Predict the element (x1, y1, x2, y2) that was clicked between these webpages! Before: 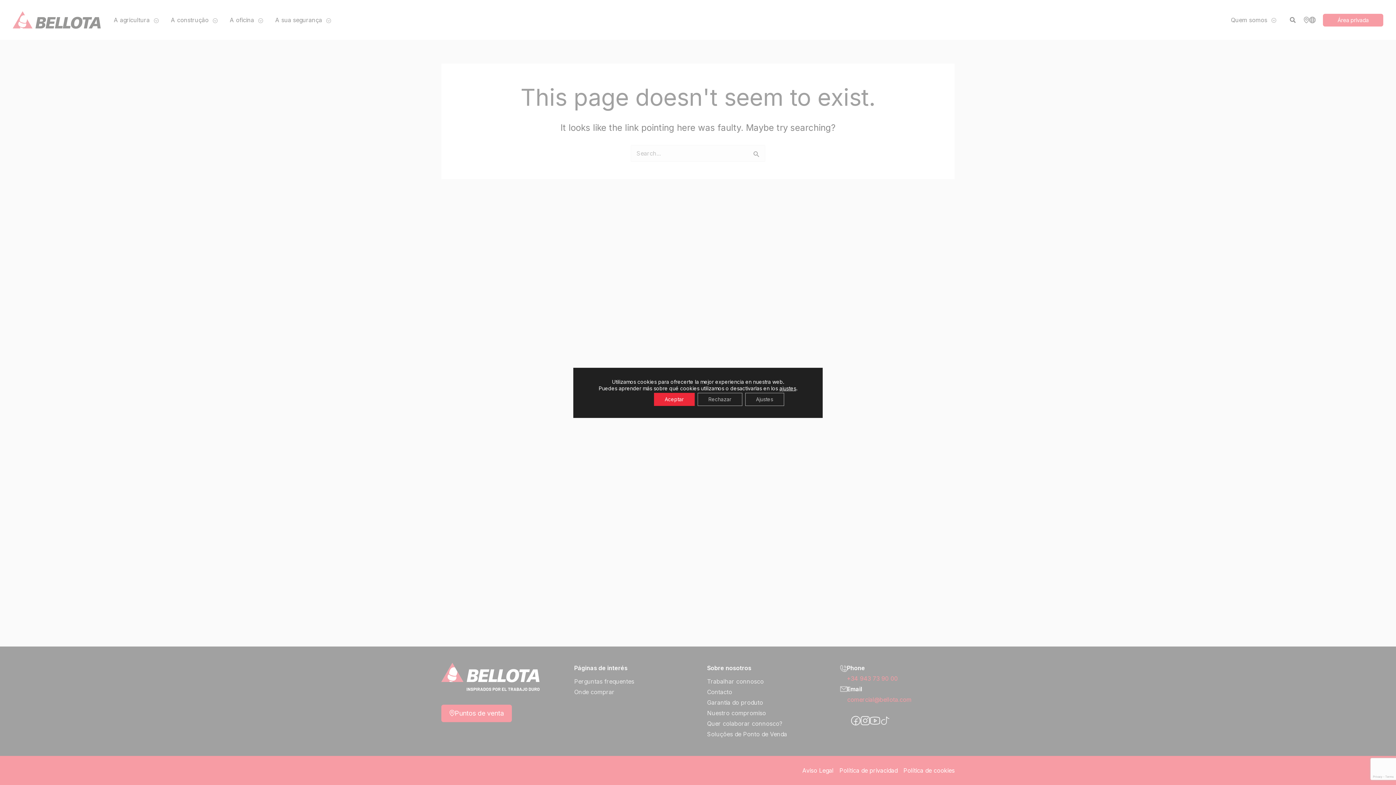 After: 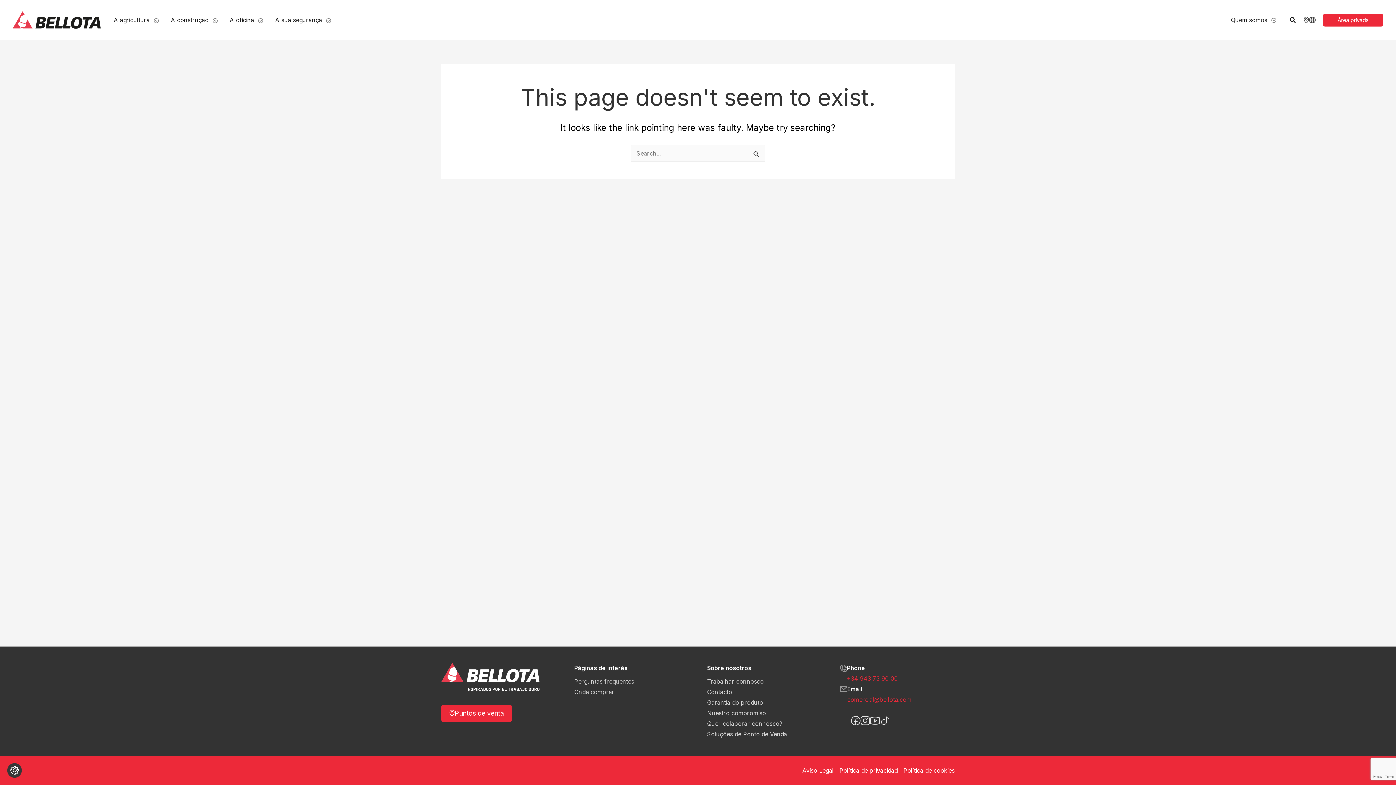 Action: label: Aceptar bbox: (654, 392, 694, 406)